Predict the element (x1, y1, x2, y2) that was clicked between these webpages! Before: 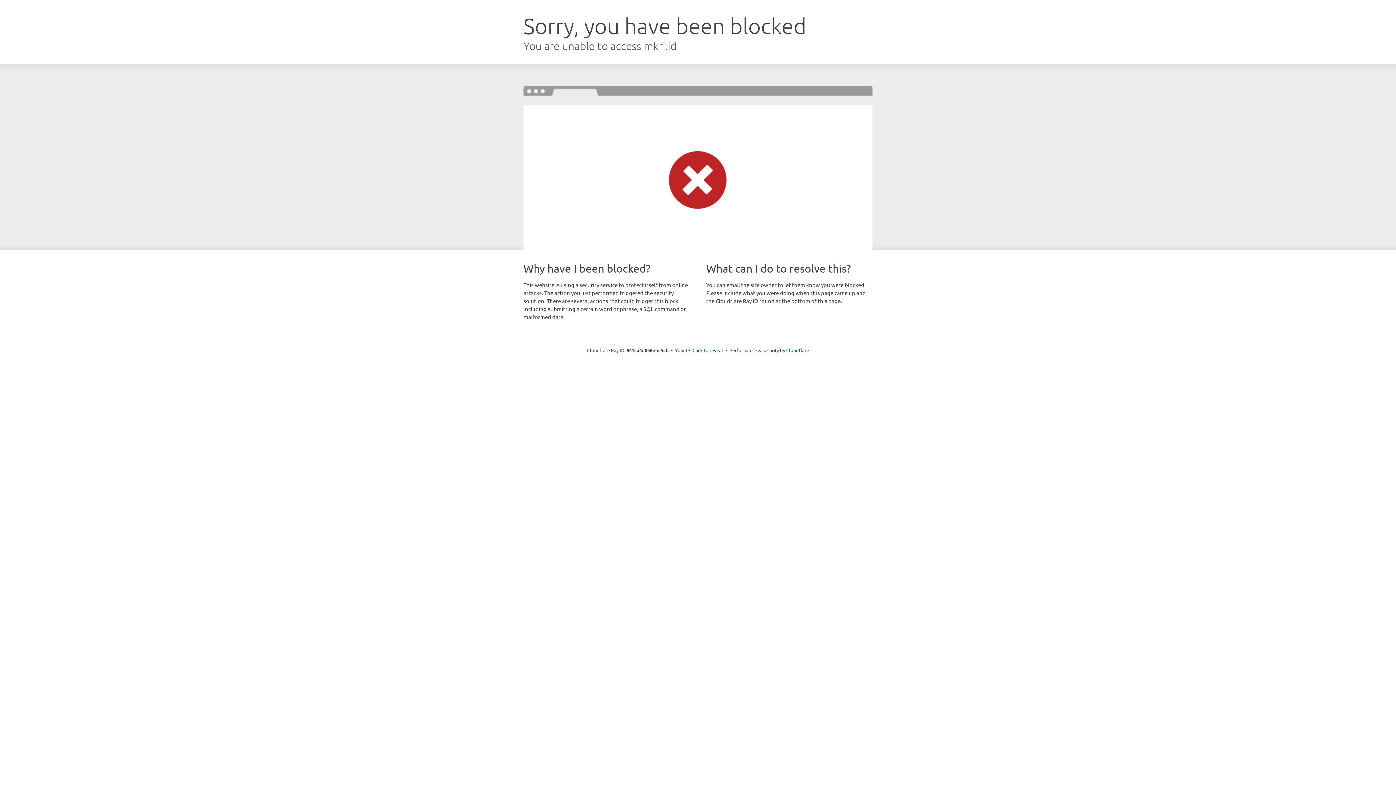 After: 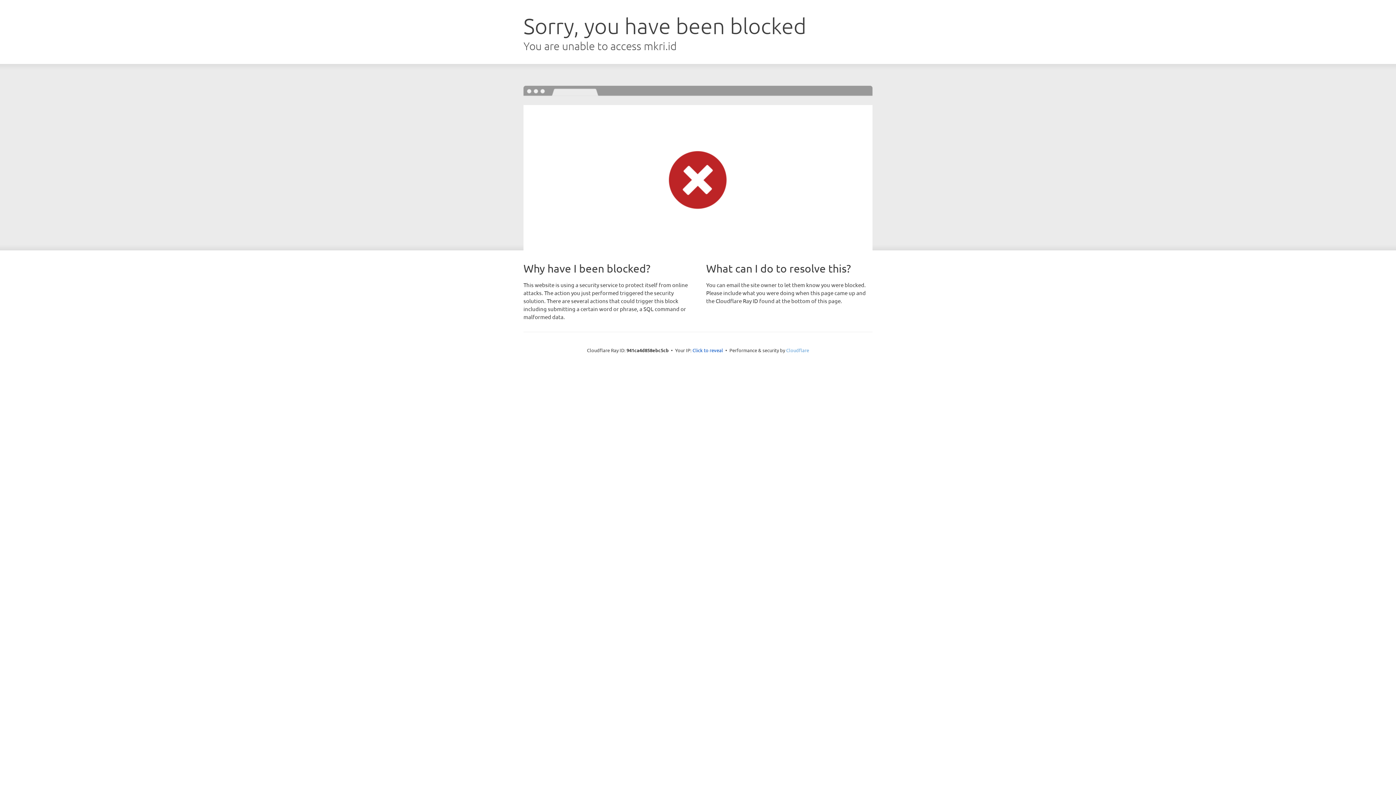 Action: bbox: (786, 347, 809, 353) label: Cloudflare